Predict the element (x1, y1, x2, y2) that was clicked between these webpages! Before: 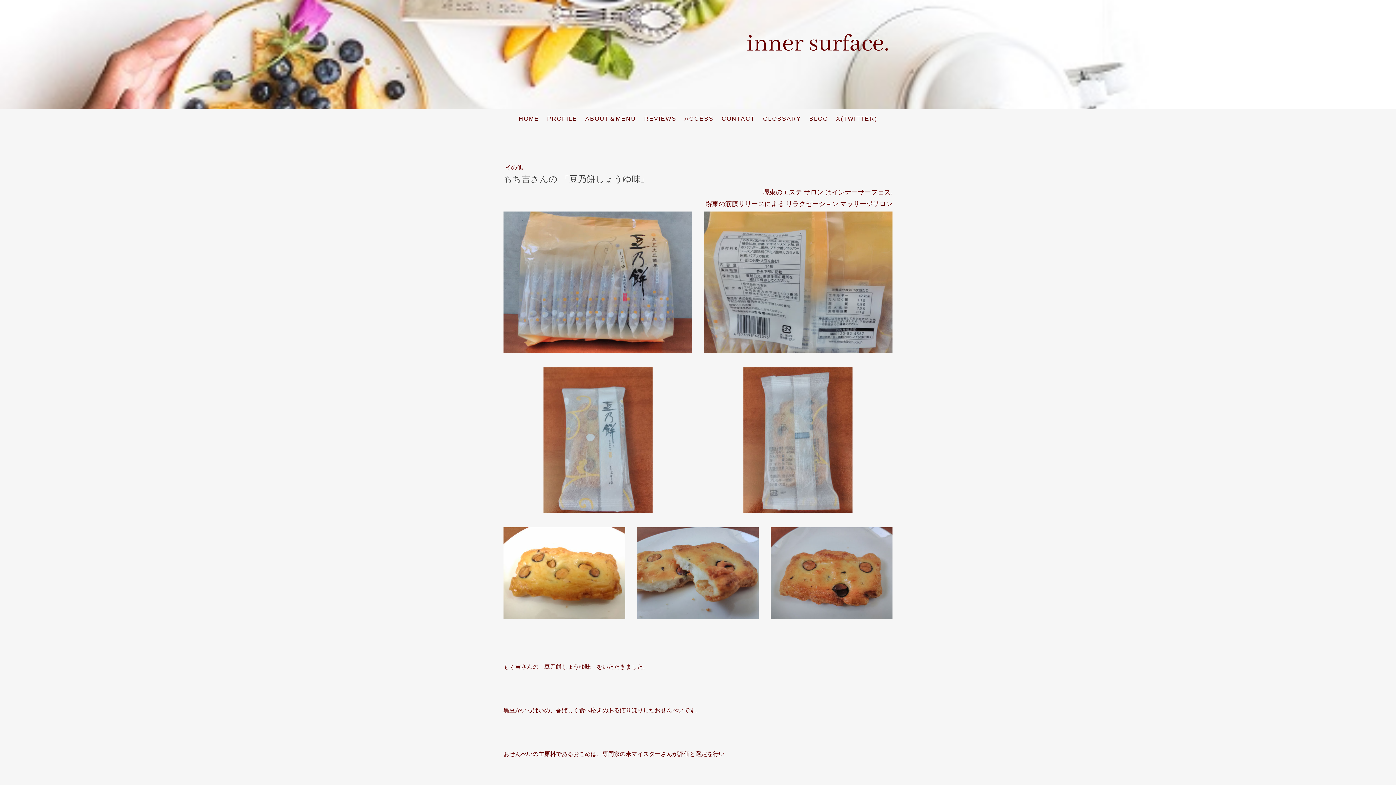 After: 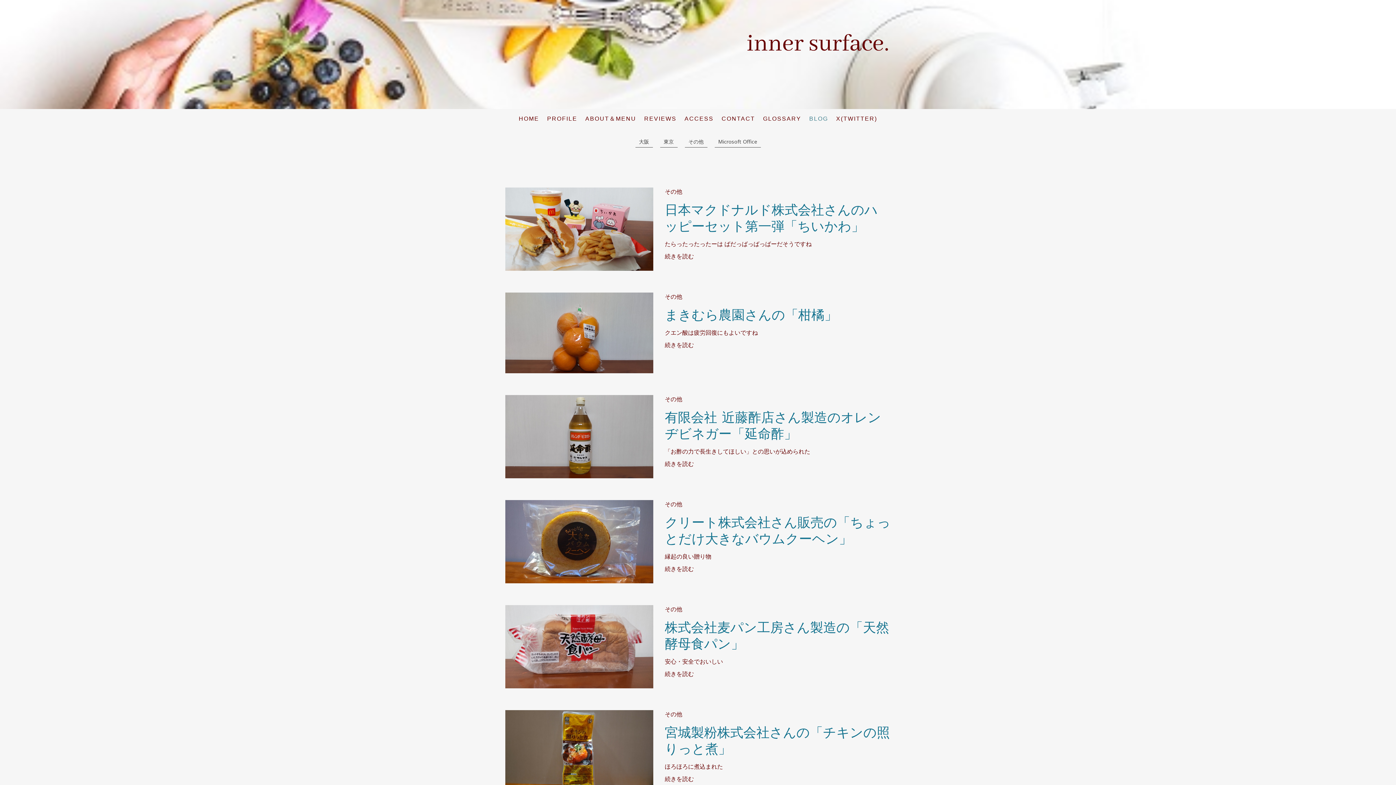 Action: label: BLOG bbox: (805, 110, 832, 126)